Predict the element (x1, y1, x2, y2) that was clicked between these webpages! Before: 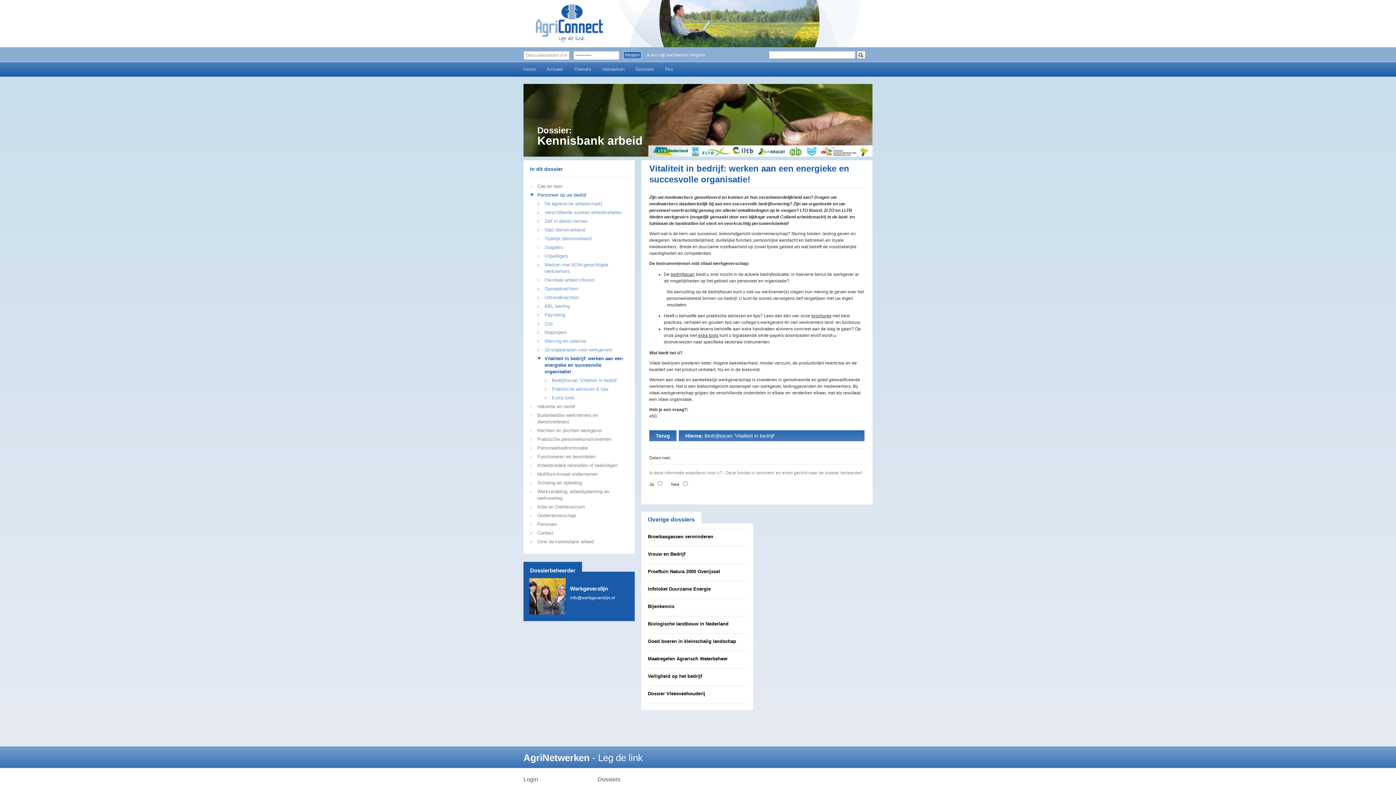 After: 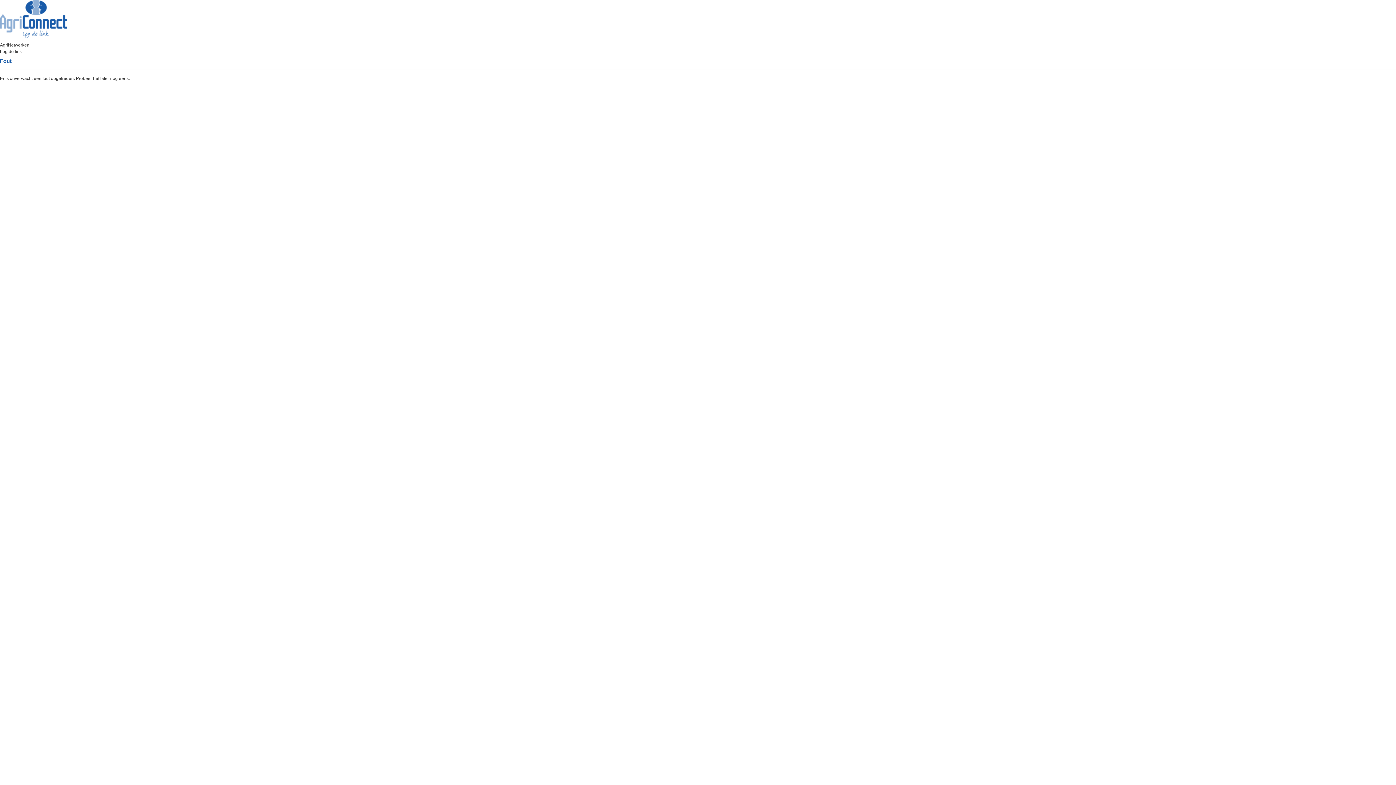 Action: bbox: (568, 62, 597, 76) label: Thema's